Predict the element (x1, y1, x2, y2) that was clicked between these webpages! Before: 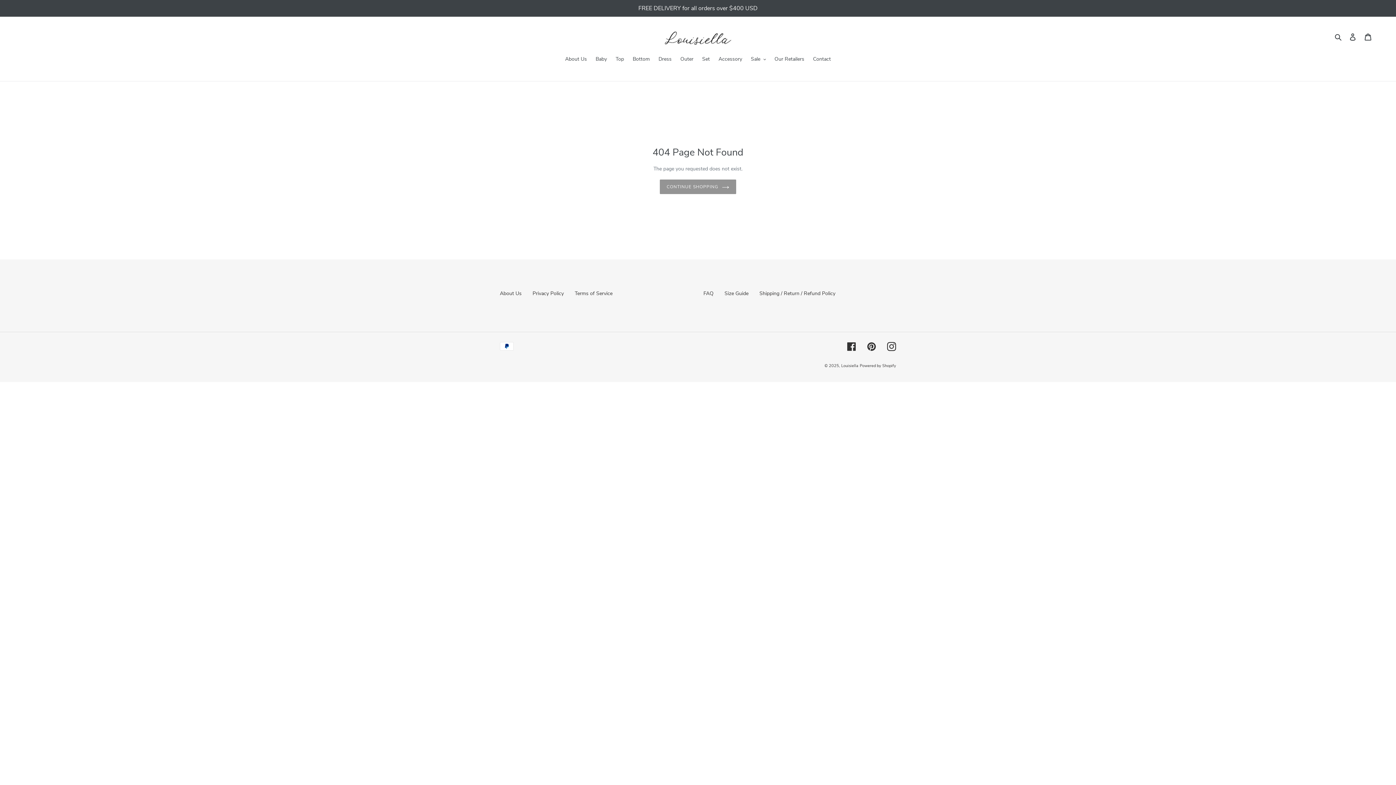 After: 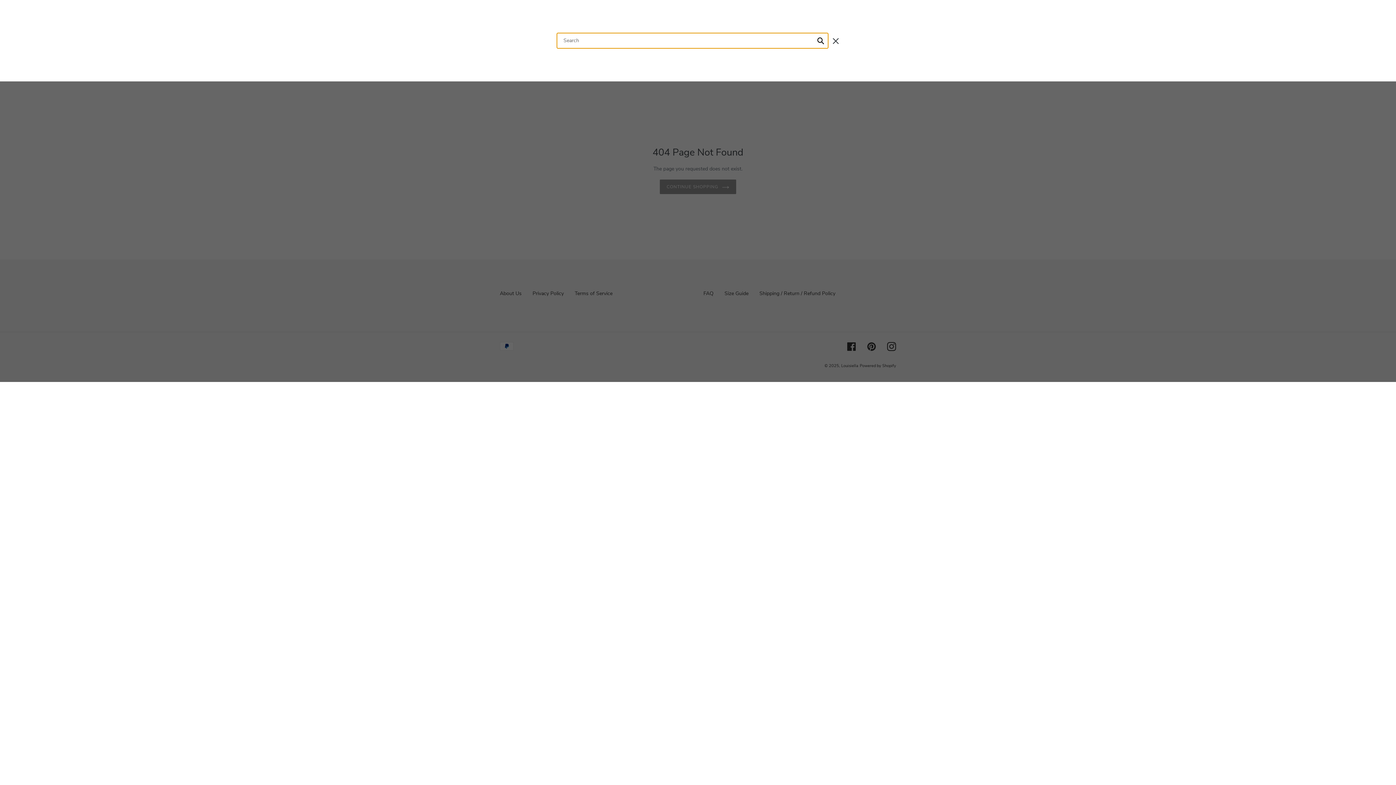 Action: bbox: (1332, 32, 1345, 40) label: Search